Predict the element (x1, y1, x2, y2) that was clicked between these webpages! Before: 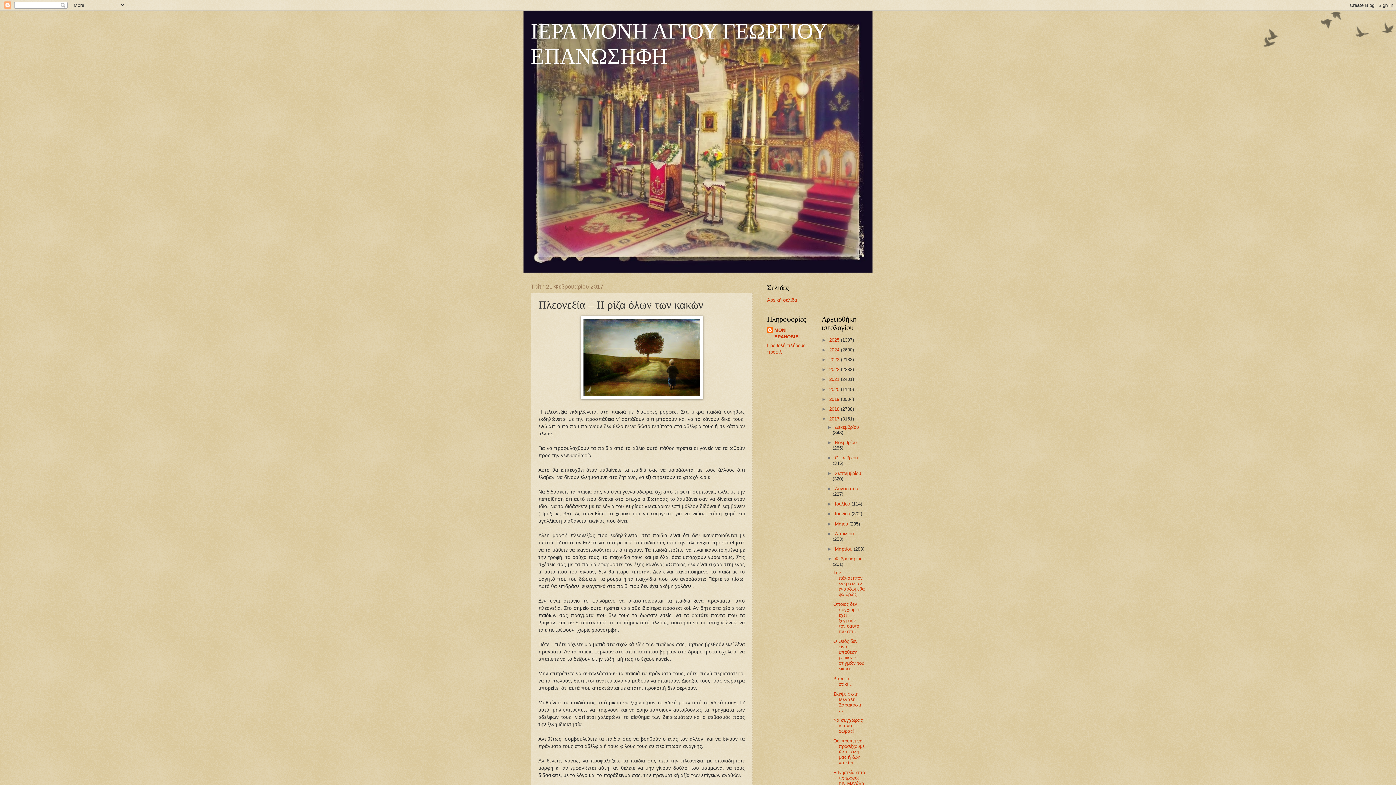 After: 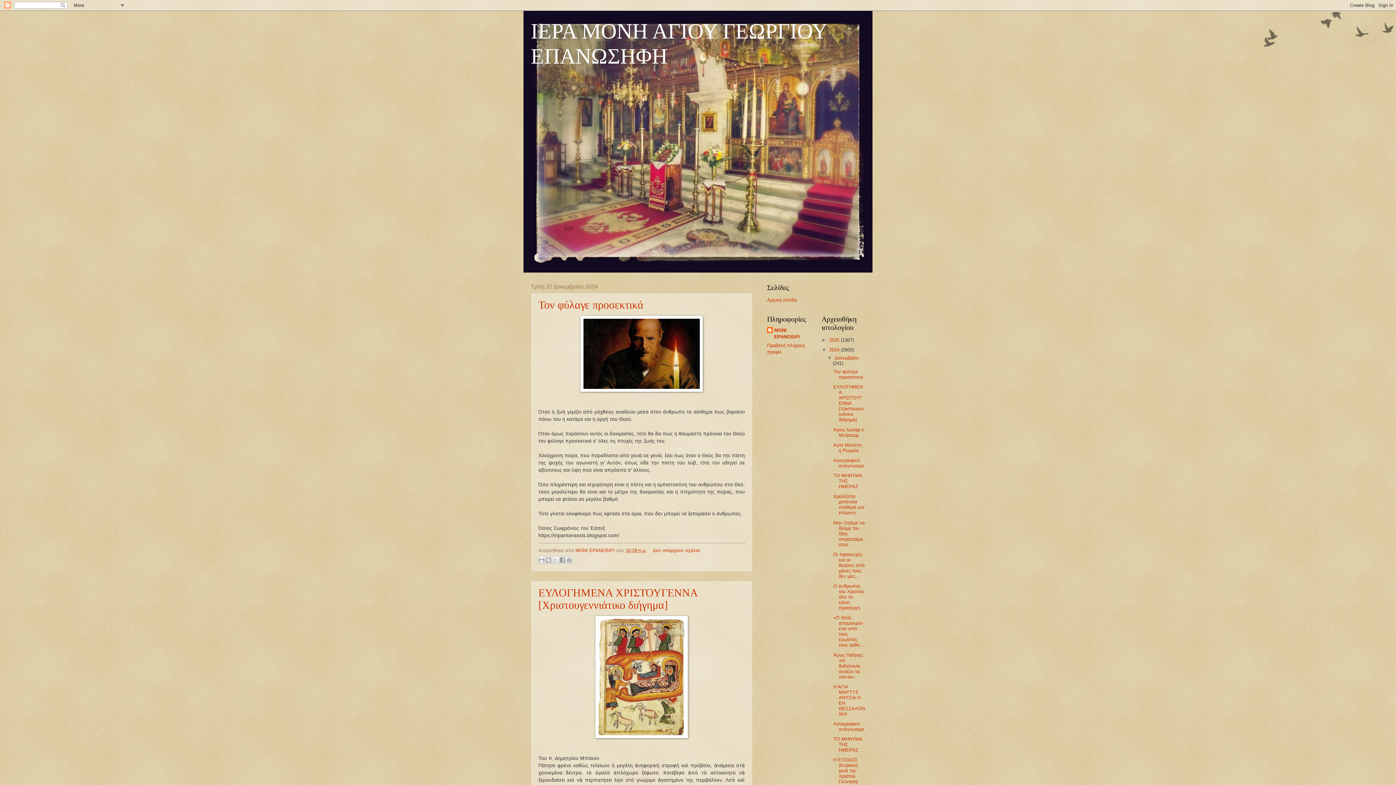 Action: label: 2024  bbox: (829, 347, 841, 352)